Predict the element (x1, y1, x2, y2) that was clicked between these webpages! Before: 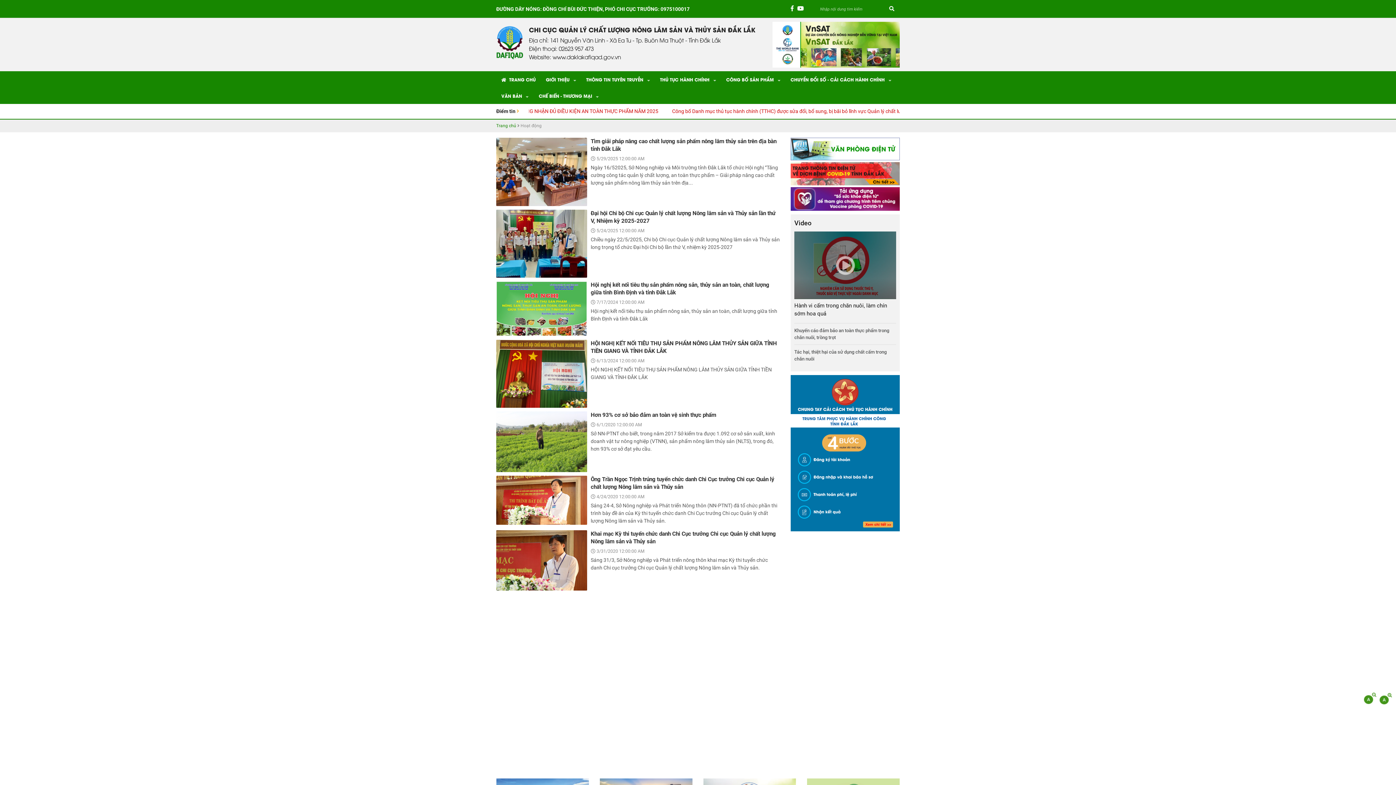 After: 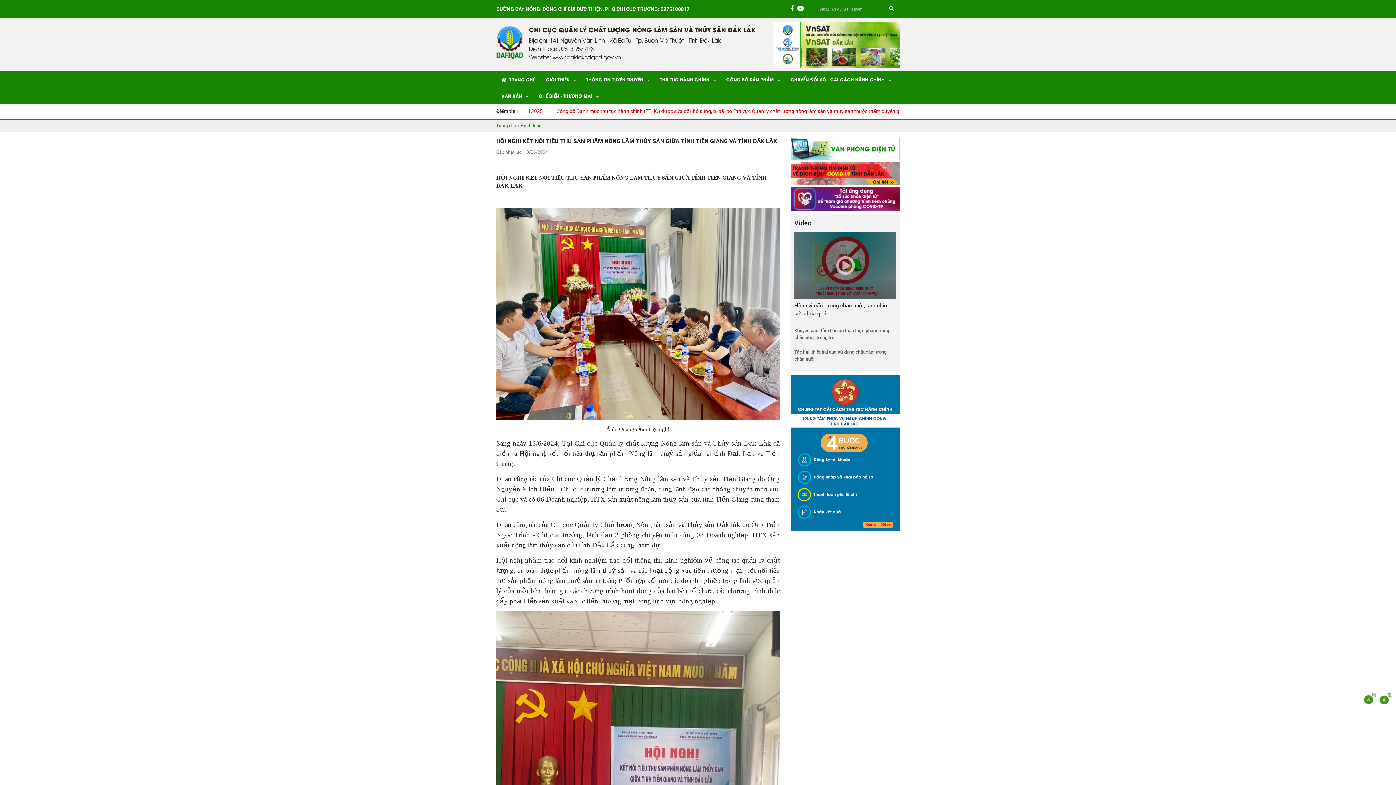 Action: bbox: (496, 339, 587, 408)